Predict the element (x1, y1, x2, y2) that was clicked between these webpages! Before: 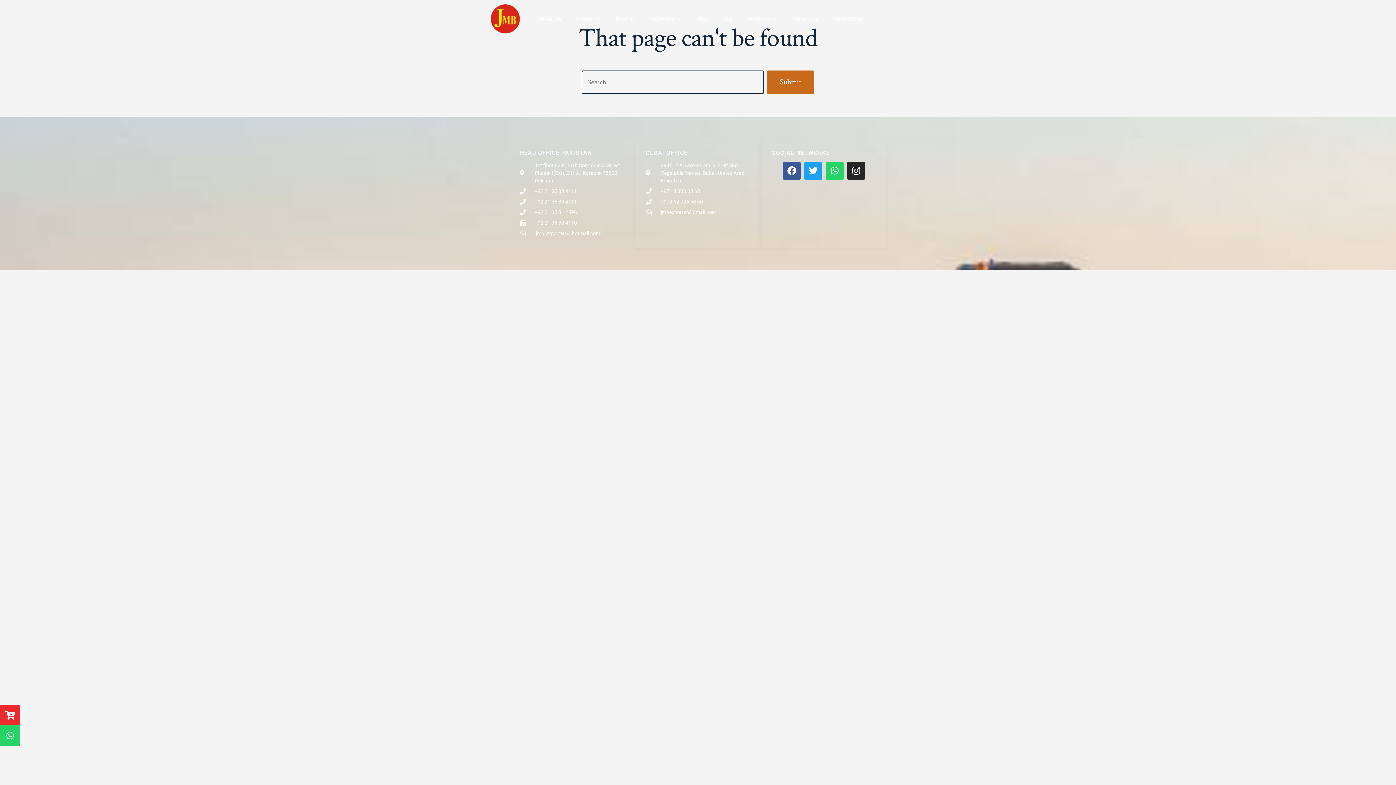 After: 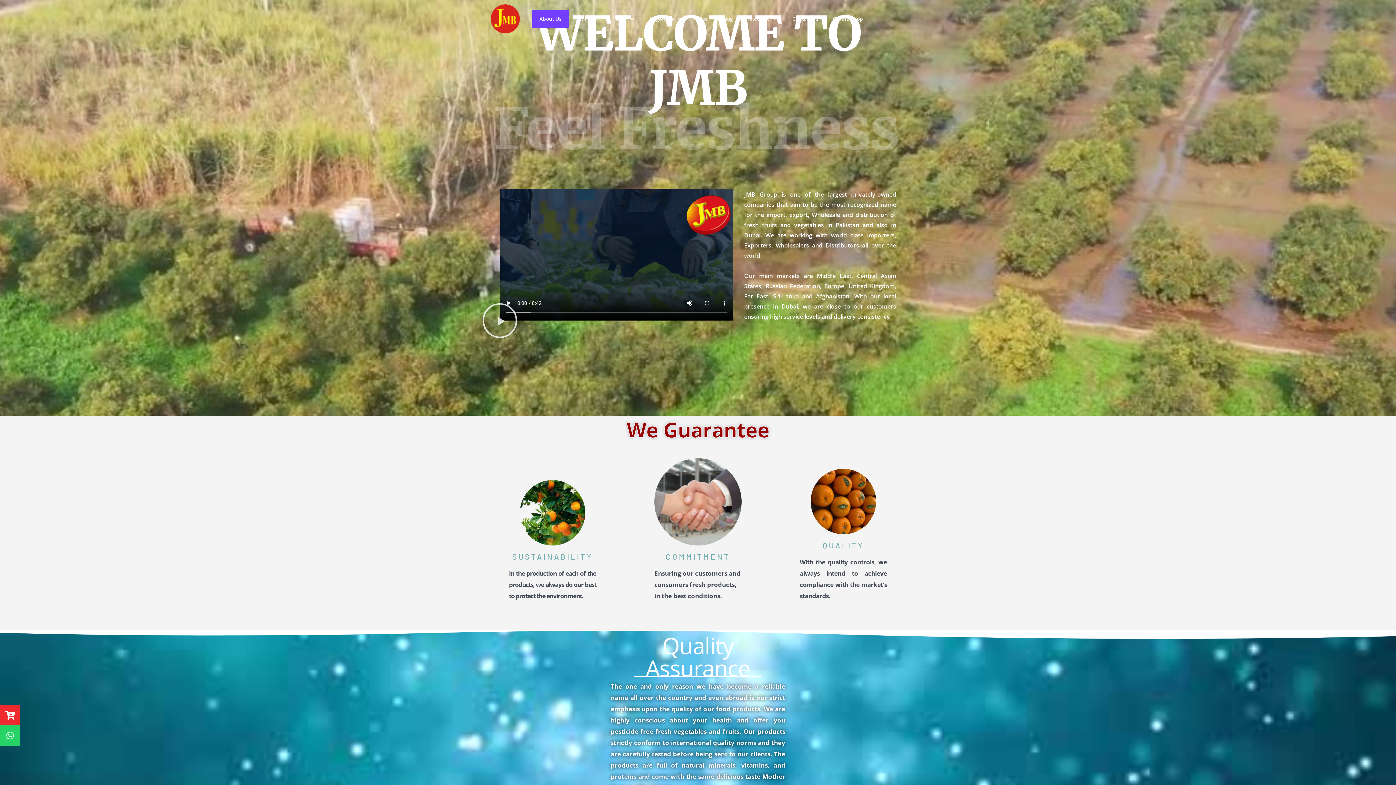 Action: bbox: (532, 9, 569, 27) label: About Us